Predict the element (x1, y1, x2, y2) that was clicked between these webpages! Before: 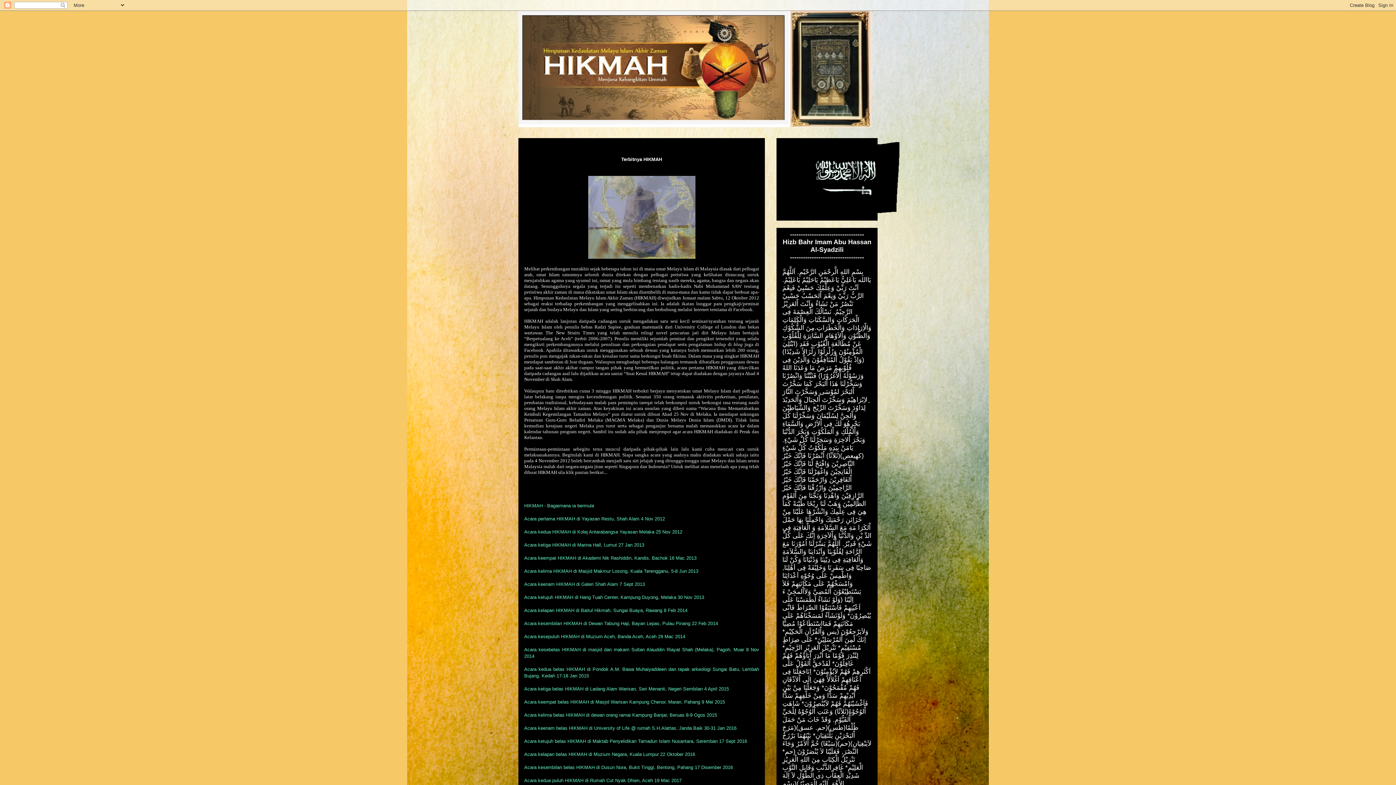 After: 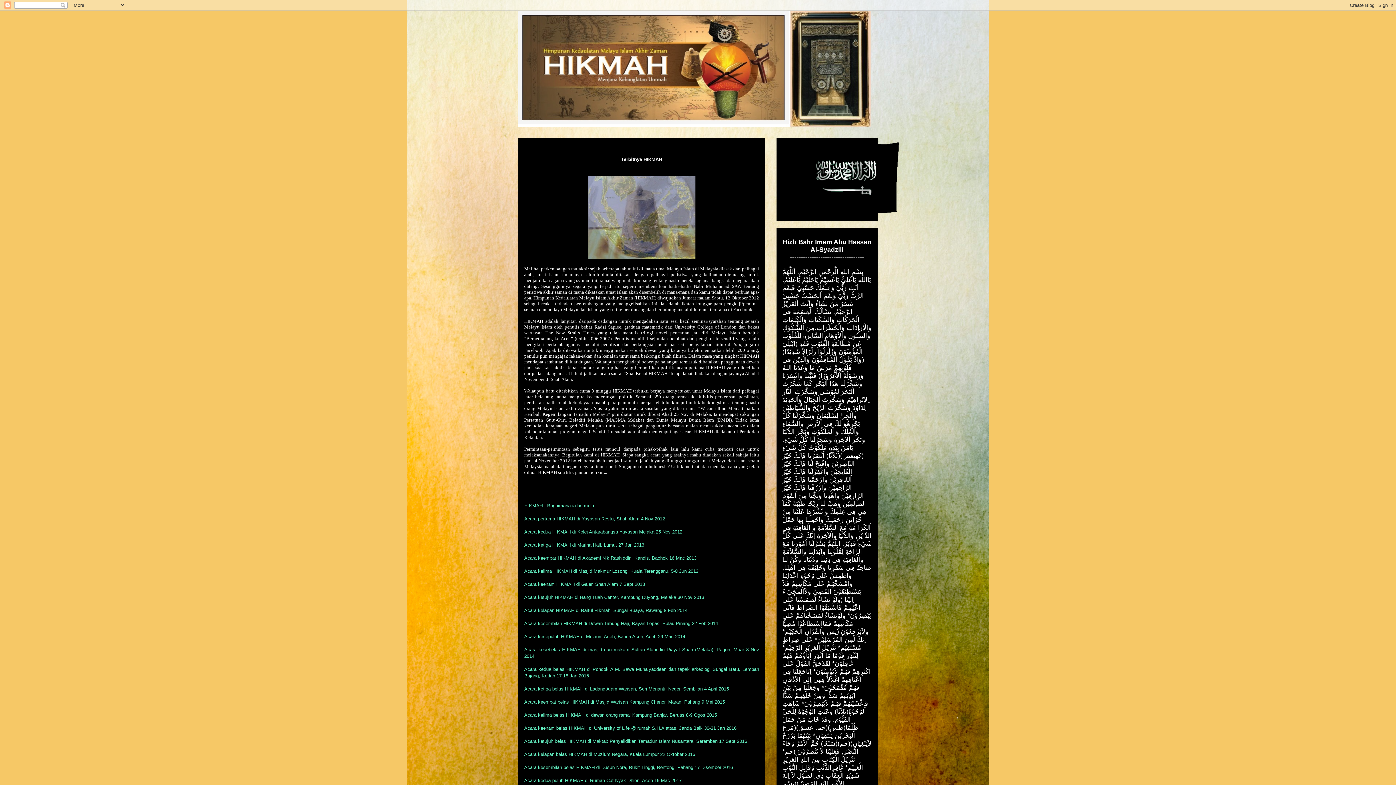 Action: label: Acara ketiga belas HIKMAH di Ladang Alam Warisan, Seri Menanti, Negeri Sembilan 4 April 2015 bbox: (524, 686, 729, 692)